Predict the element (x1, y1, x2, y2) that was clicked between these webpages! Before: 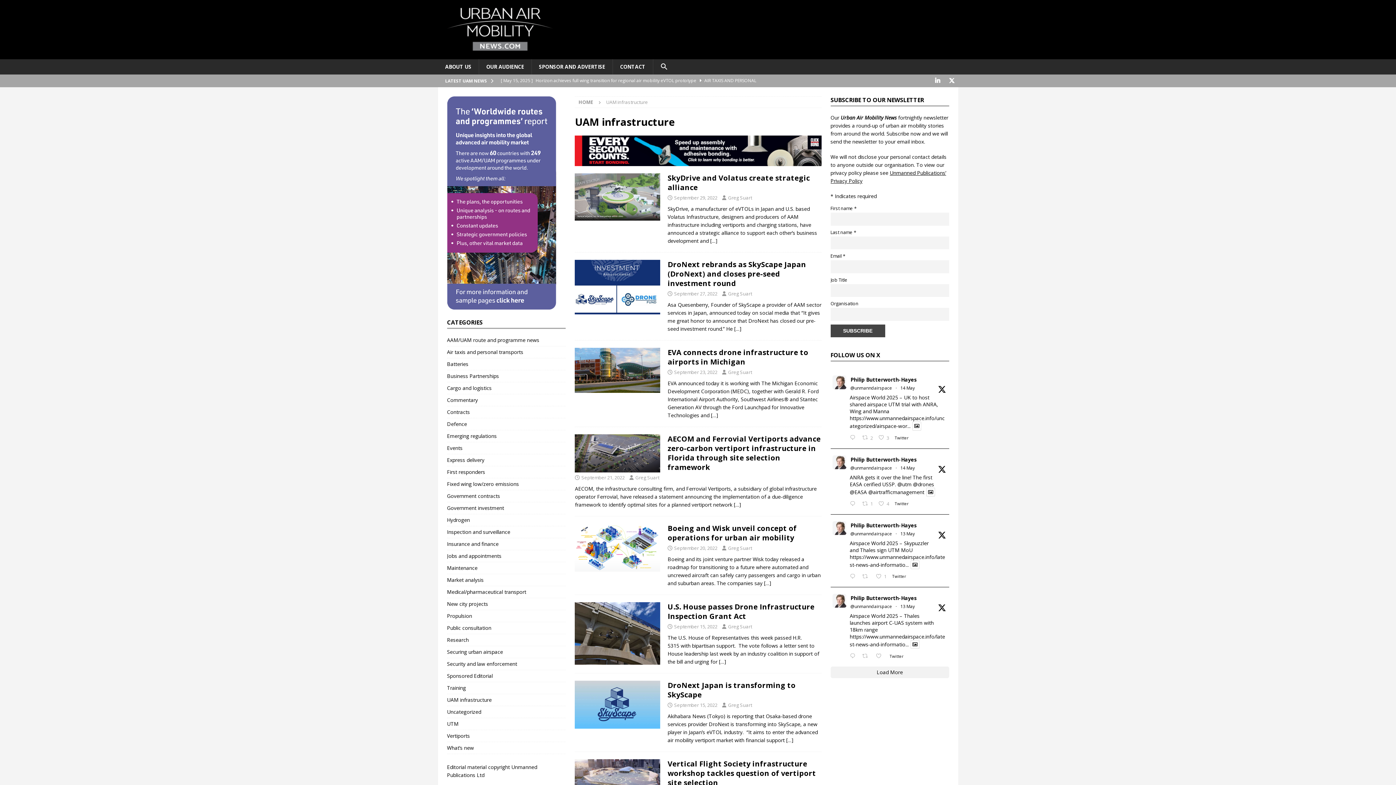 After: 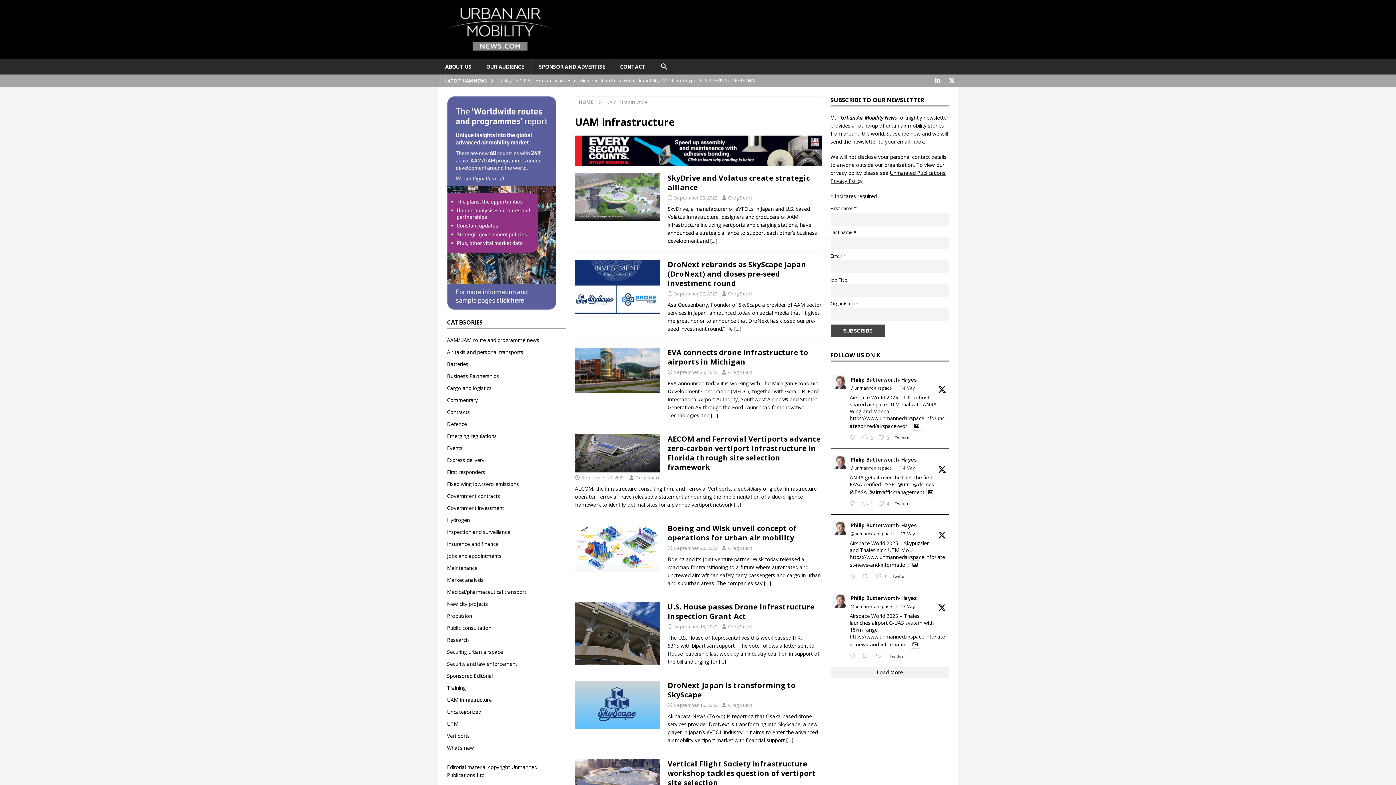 Action: bbox: (900, 603, 915, 609) label: 13 May